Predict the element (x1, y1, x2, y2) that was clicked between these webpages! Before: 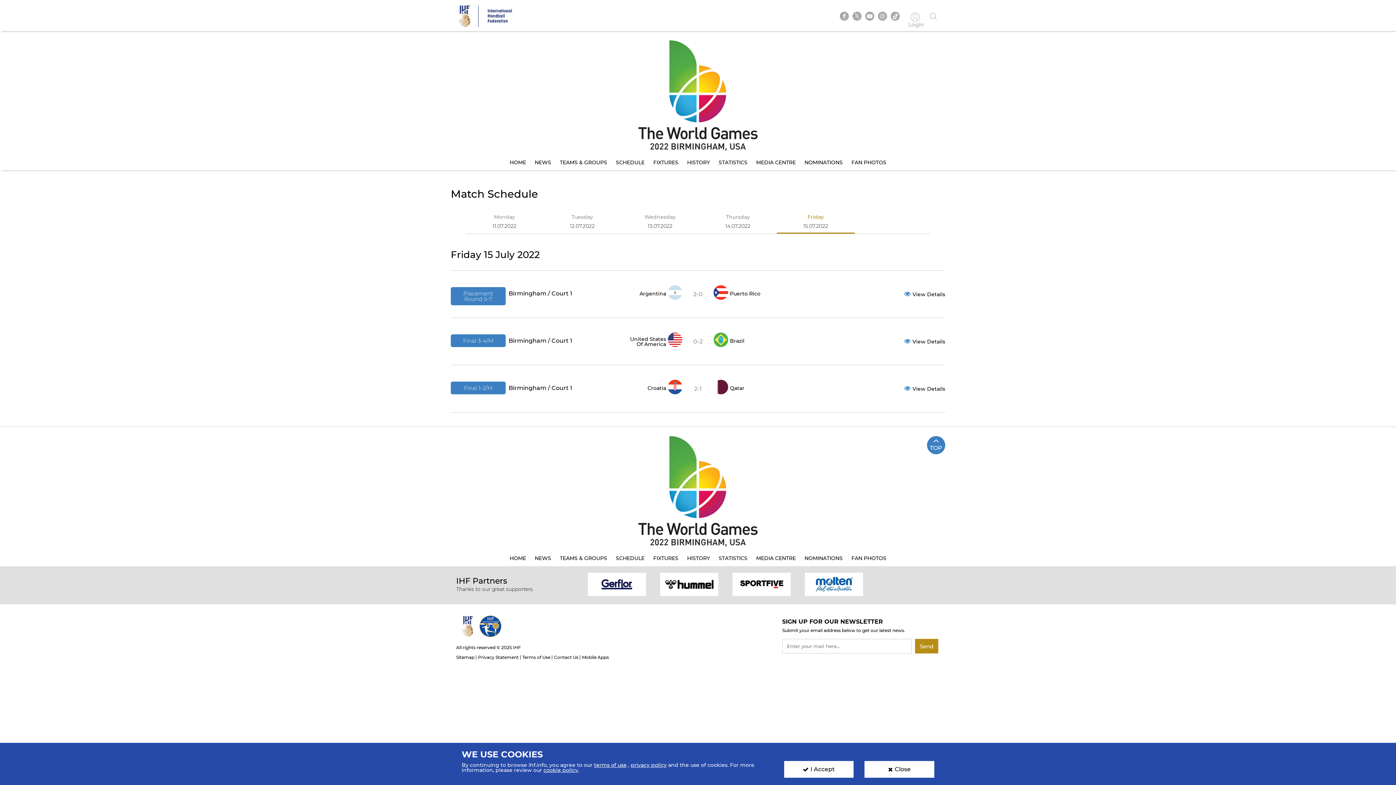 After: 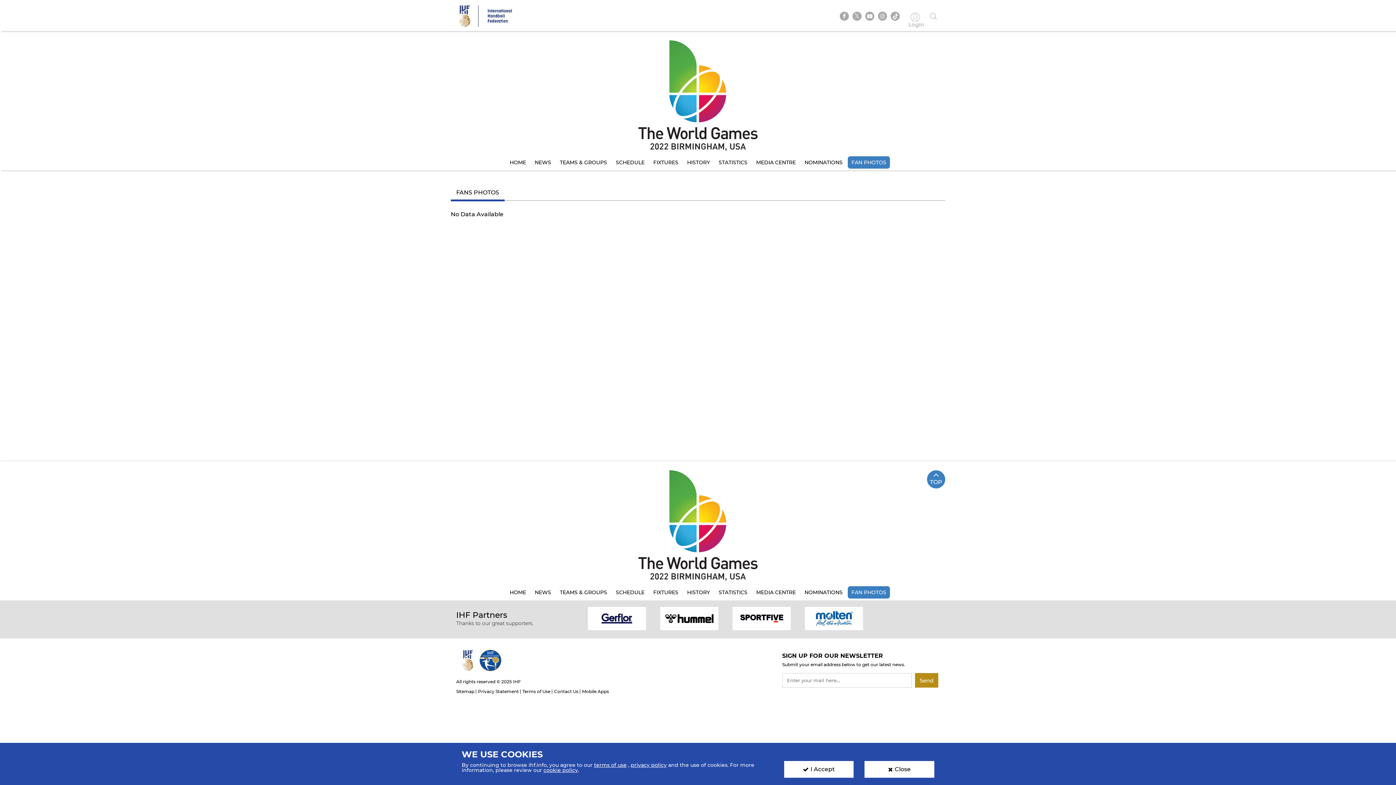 Action: bbox: (848, 552, 890, 564) label: FAN PHOTOS